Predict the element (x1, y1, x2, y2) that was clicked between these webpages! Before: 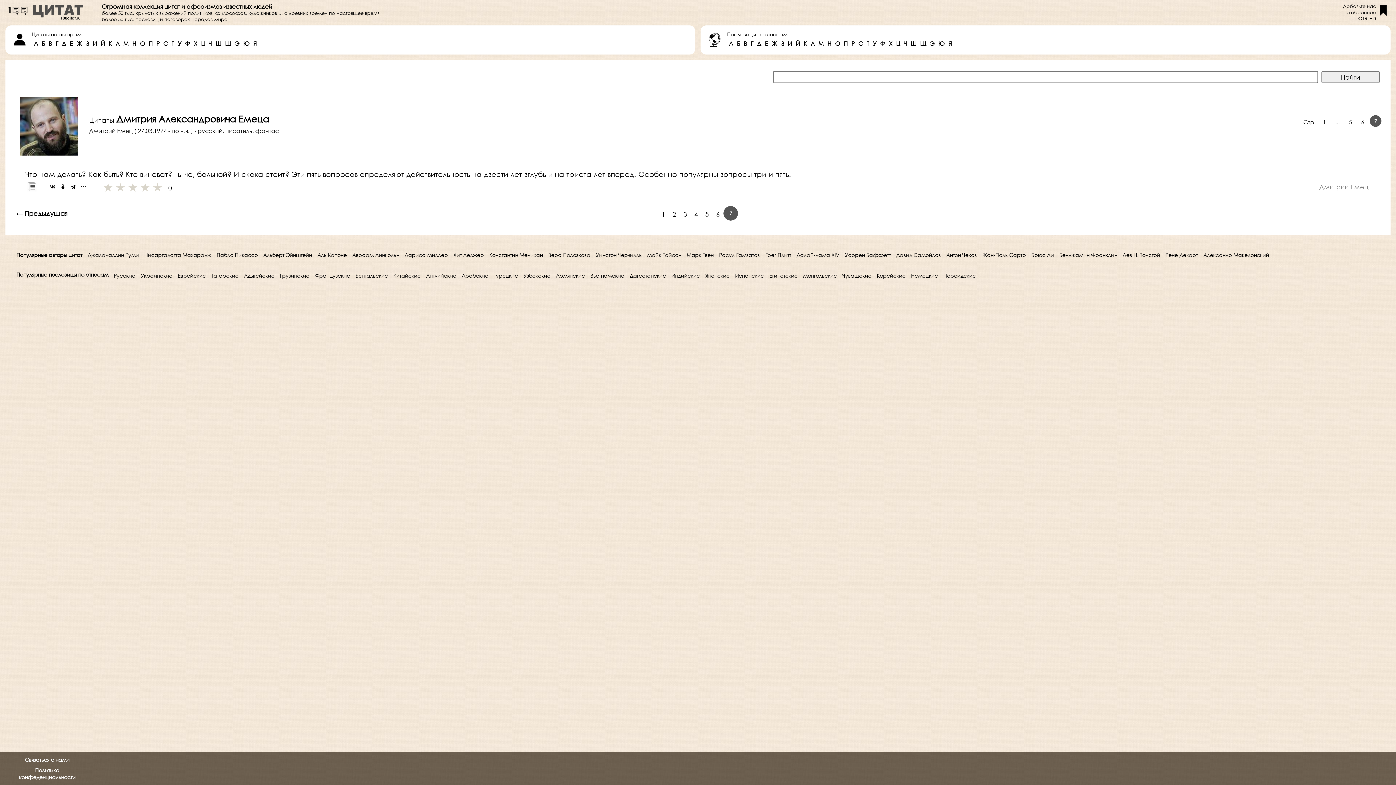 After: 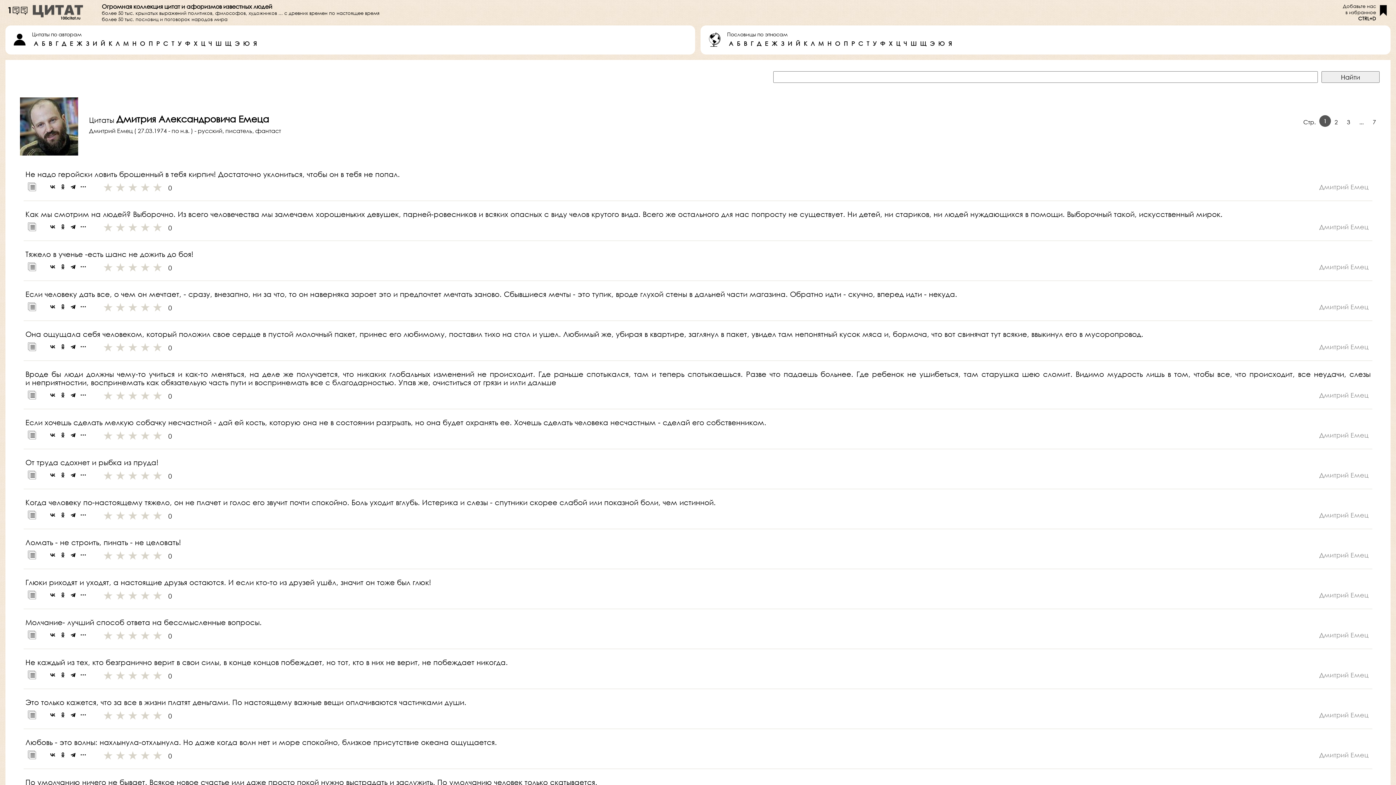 Action: bbox: (1323, 118, 1326, 125) label: 1